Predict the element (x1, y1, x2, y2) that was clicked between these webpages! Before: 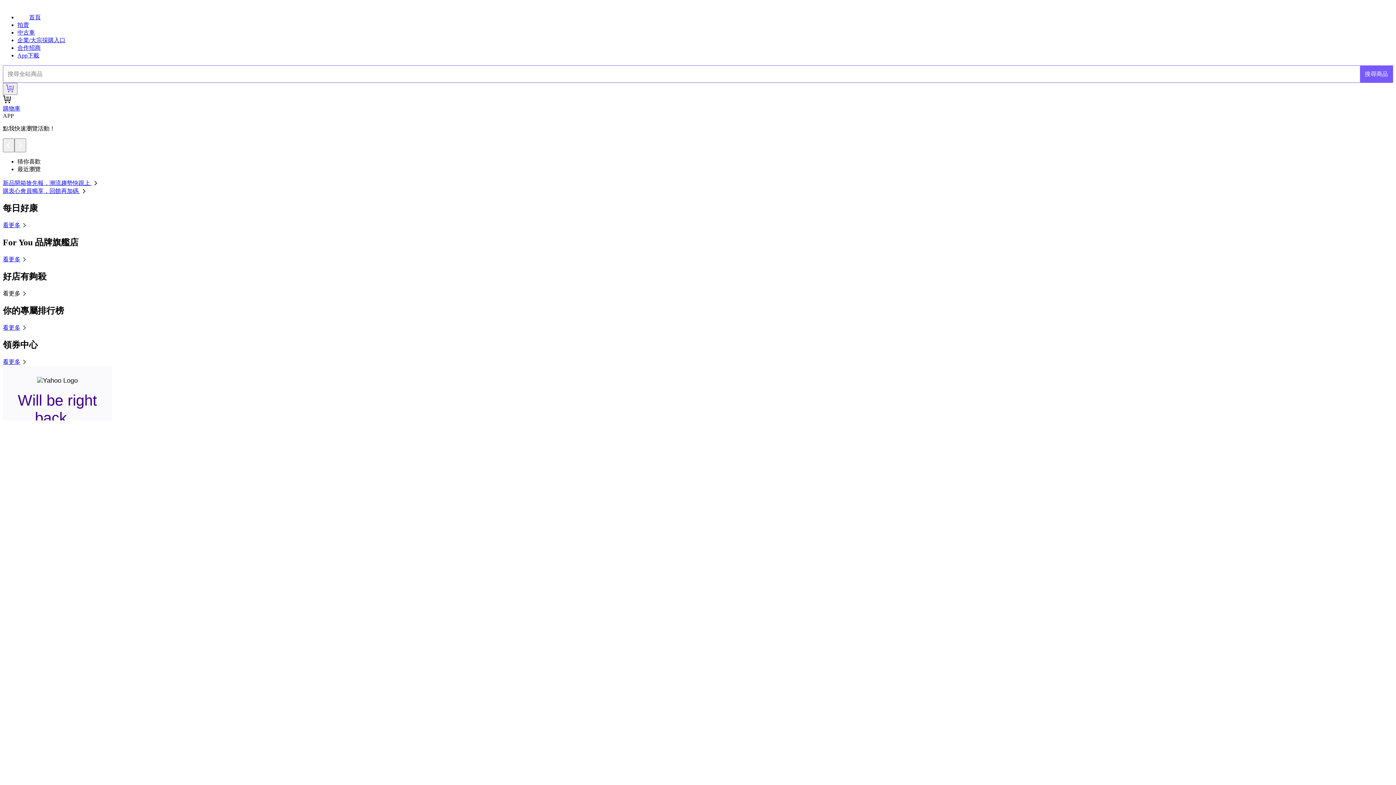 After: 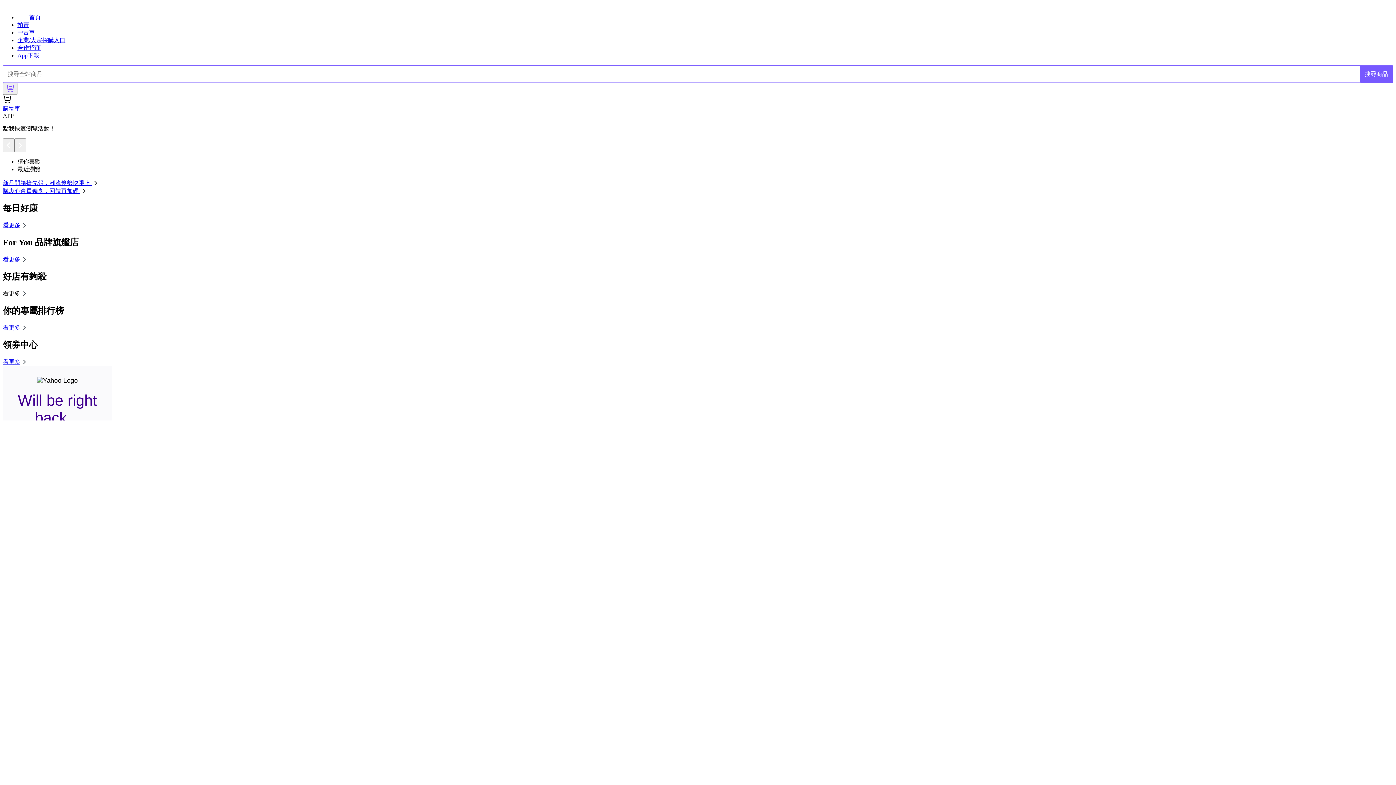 Action: bbox: (2, 188, 88, 194) label: 購衷心會員獨享，回饋再加碼 